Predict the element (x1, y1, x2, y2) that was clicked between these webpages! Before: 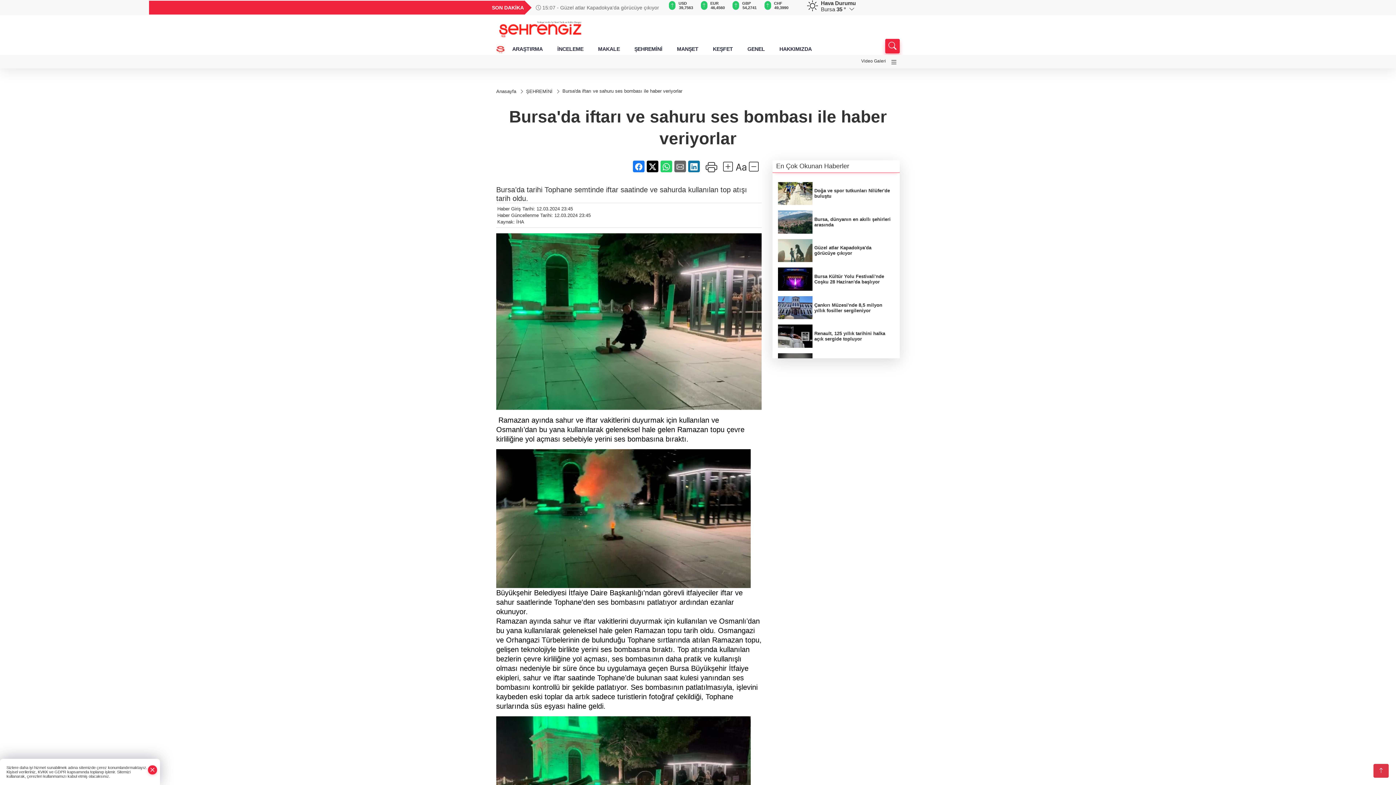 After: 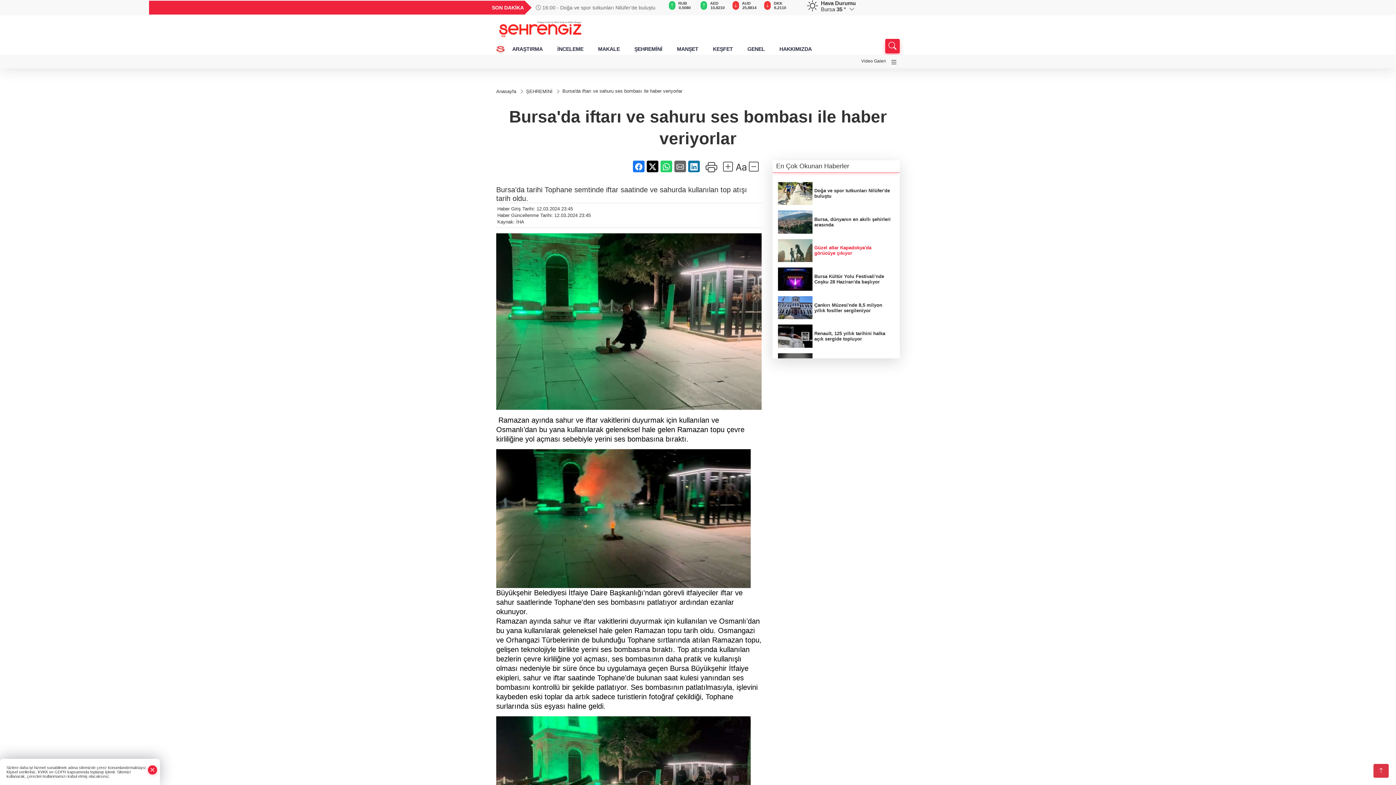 Action: bbox: (778, 239, 894, 262) label: Güzel atlar Kapadokya'da görücüye çıkıyor